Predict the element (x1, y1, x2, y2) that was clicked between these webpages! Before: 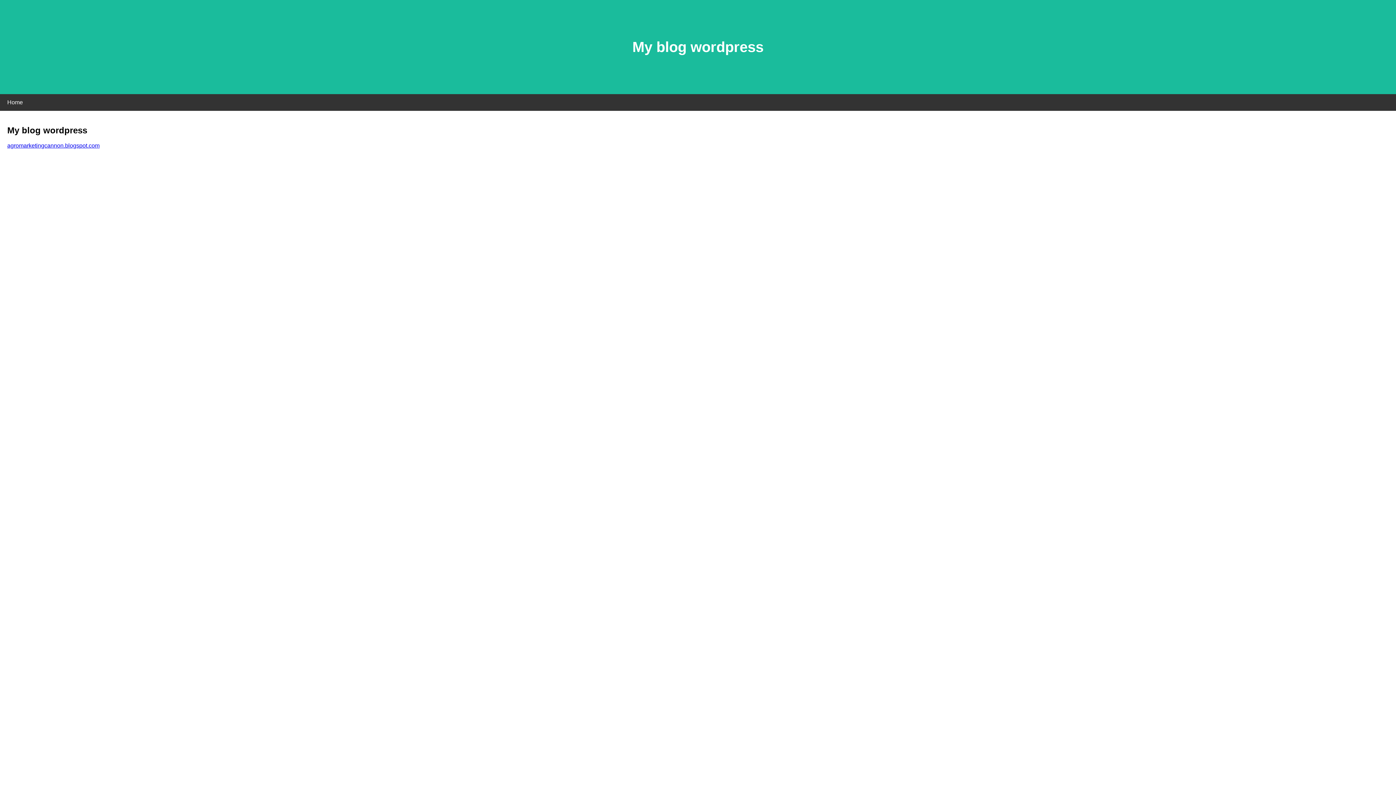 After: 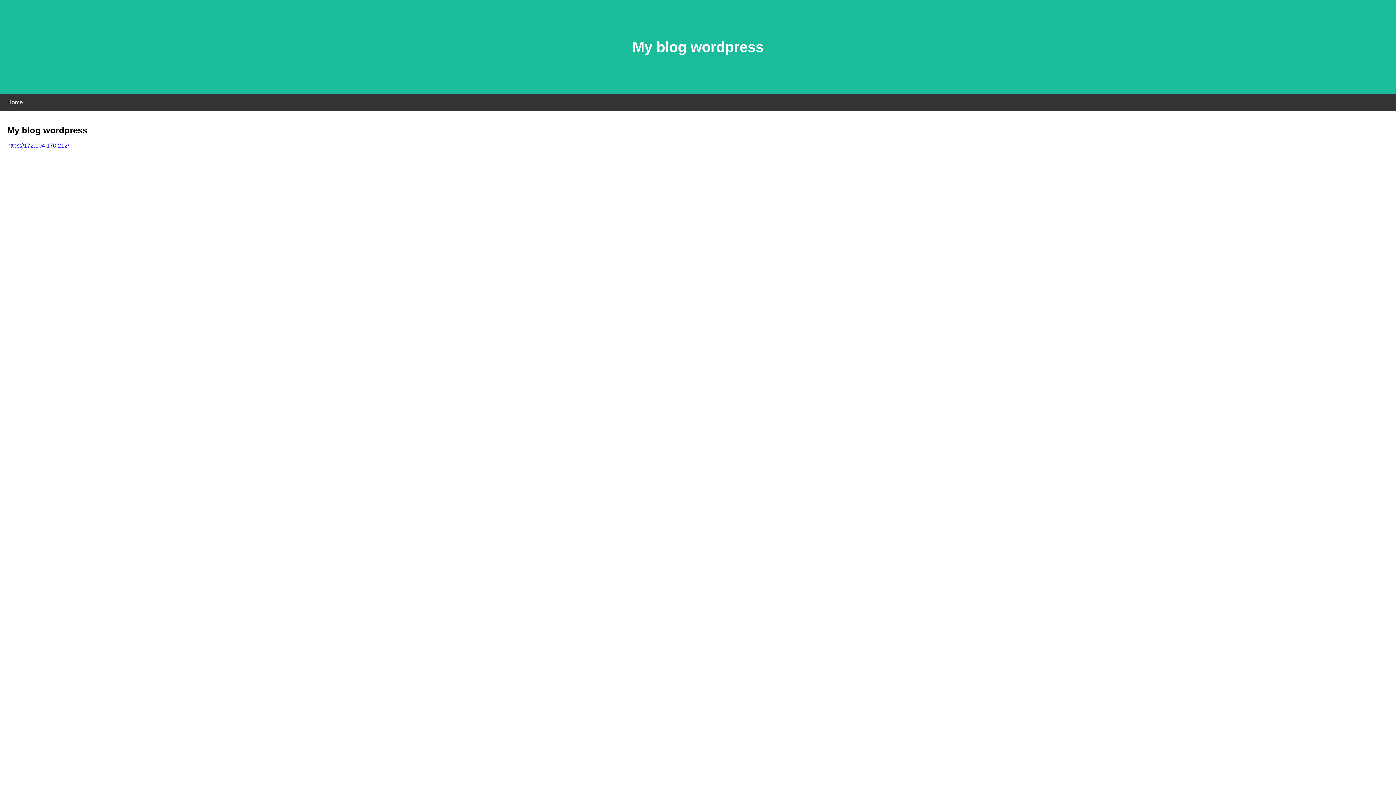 Action: bbox: (7, 142, 99, 148) label: agromarketingcannon.blogspot.com